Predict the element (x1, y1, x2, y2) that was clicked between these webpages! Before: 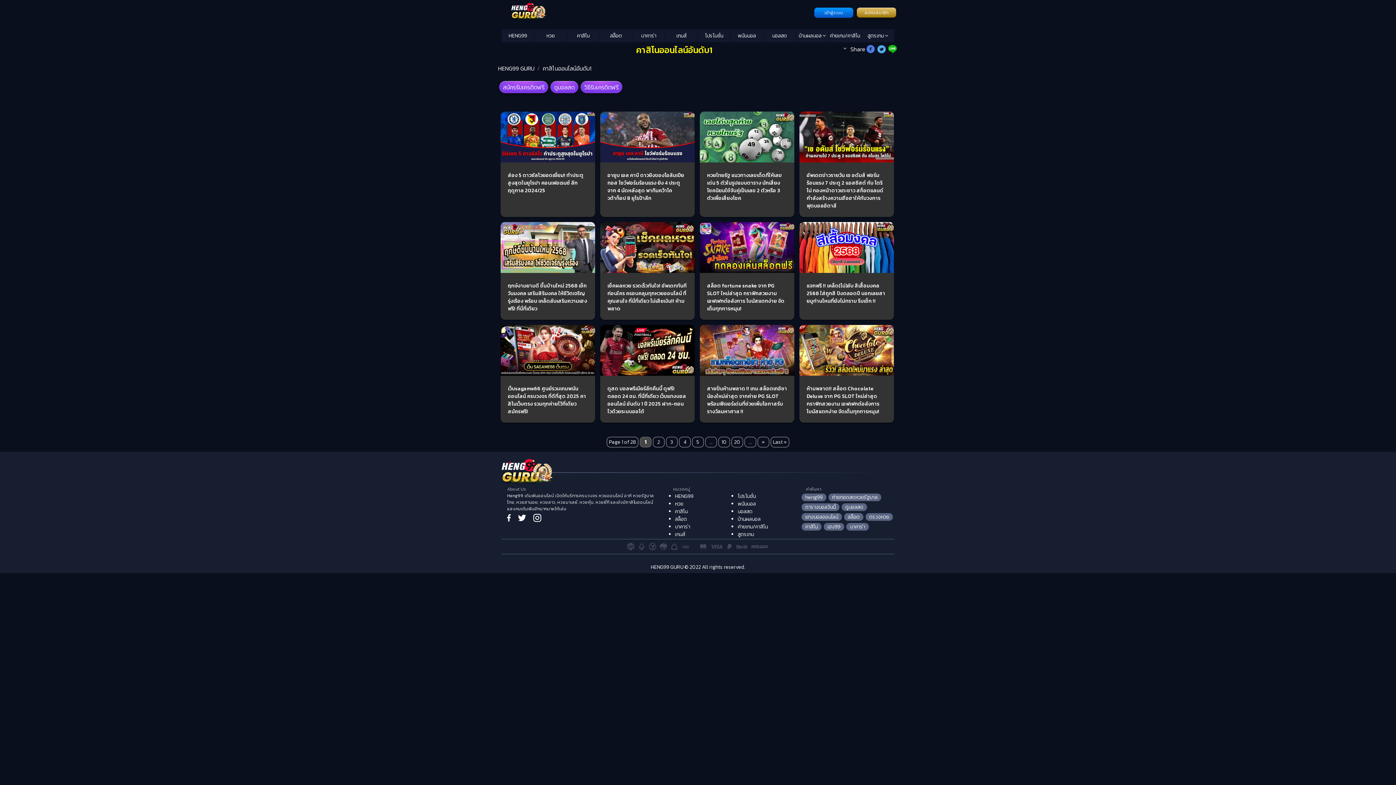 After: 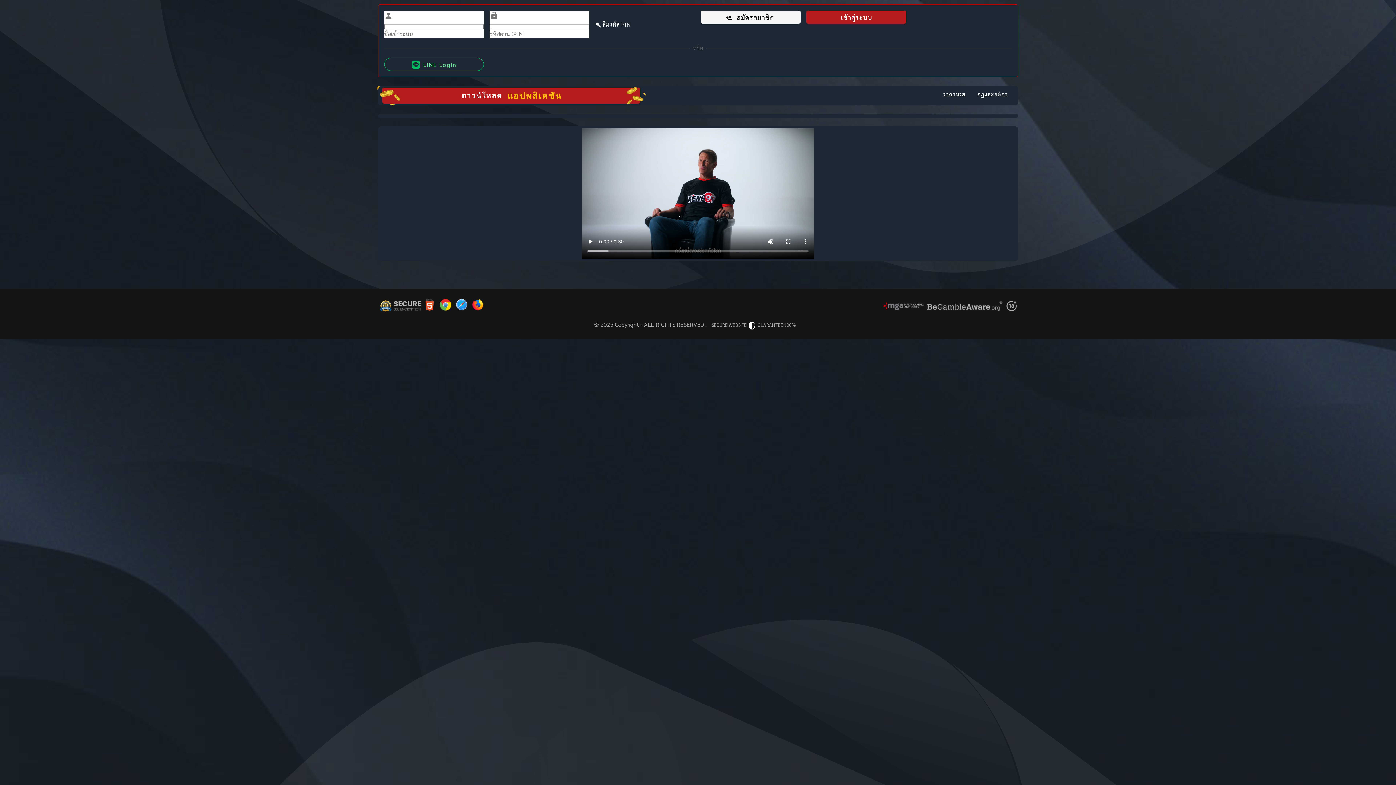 Action: label: เข้าสู่ระบบ bbox: (814, 7, 853, 17)